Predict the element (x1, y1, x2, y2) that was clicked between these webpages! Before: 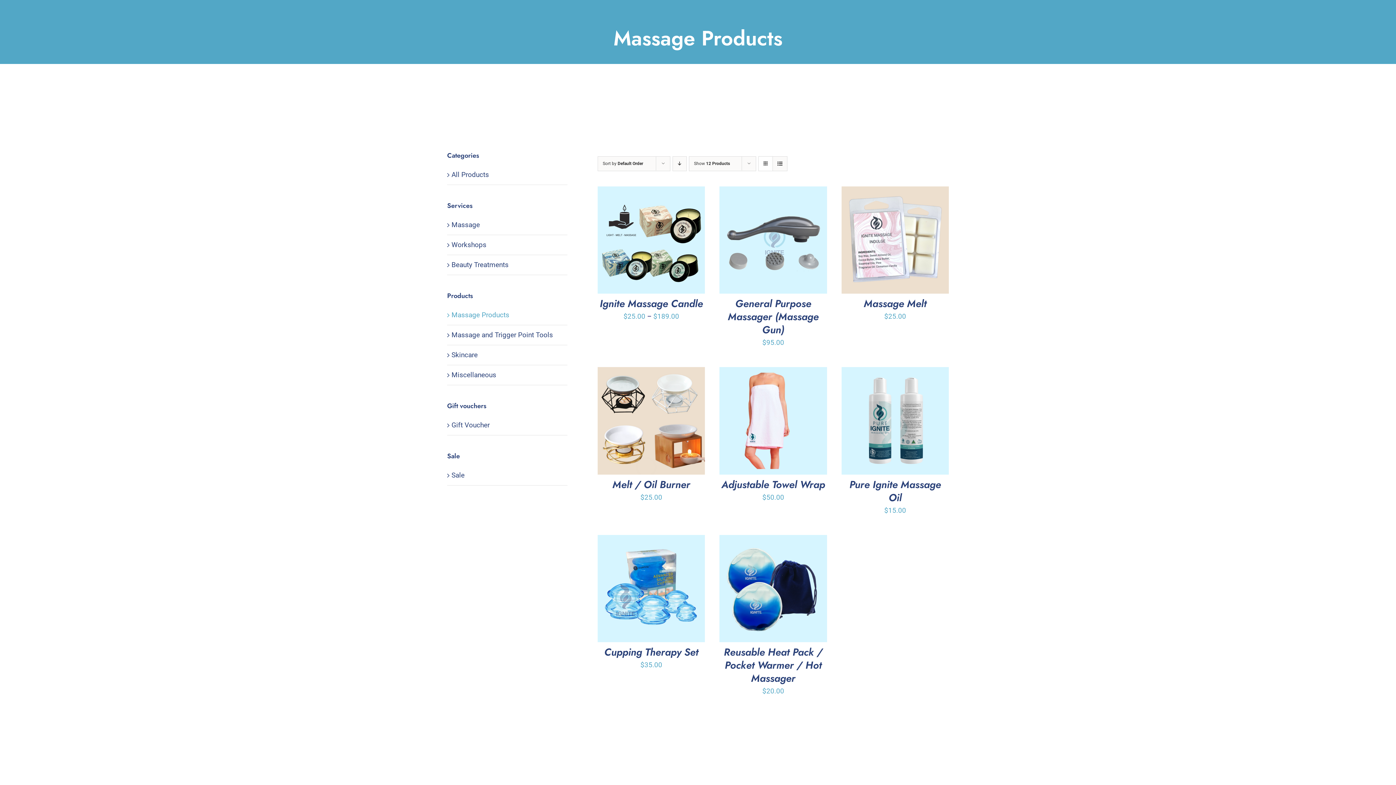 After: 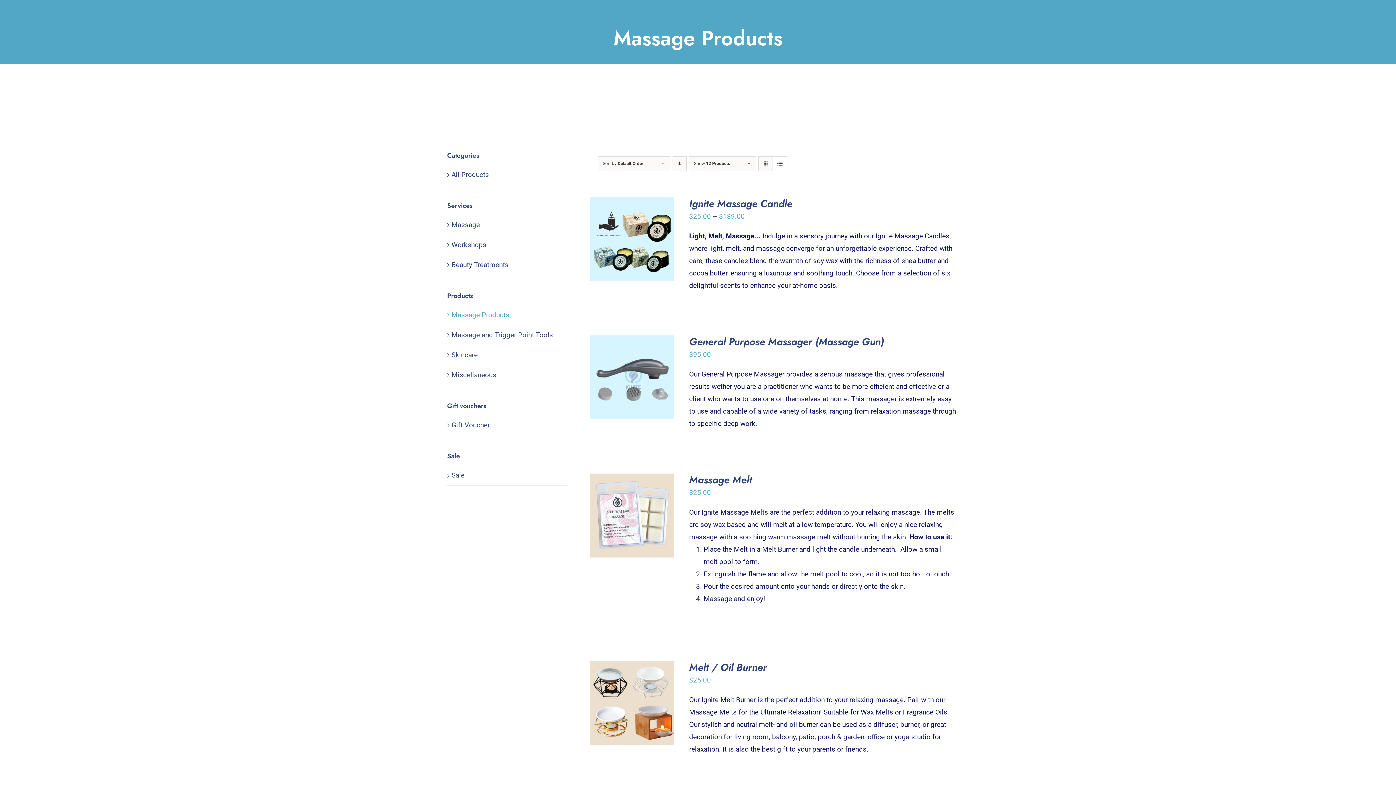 Action: label: View as list bbox: (773, 156, 787, 170)